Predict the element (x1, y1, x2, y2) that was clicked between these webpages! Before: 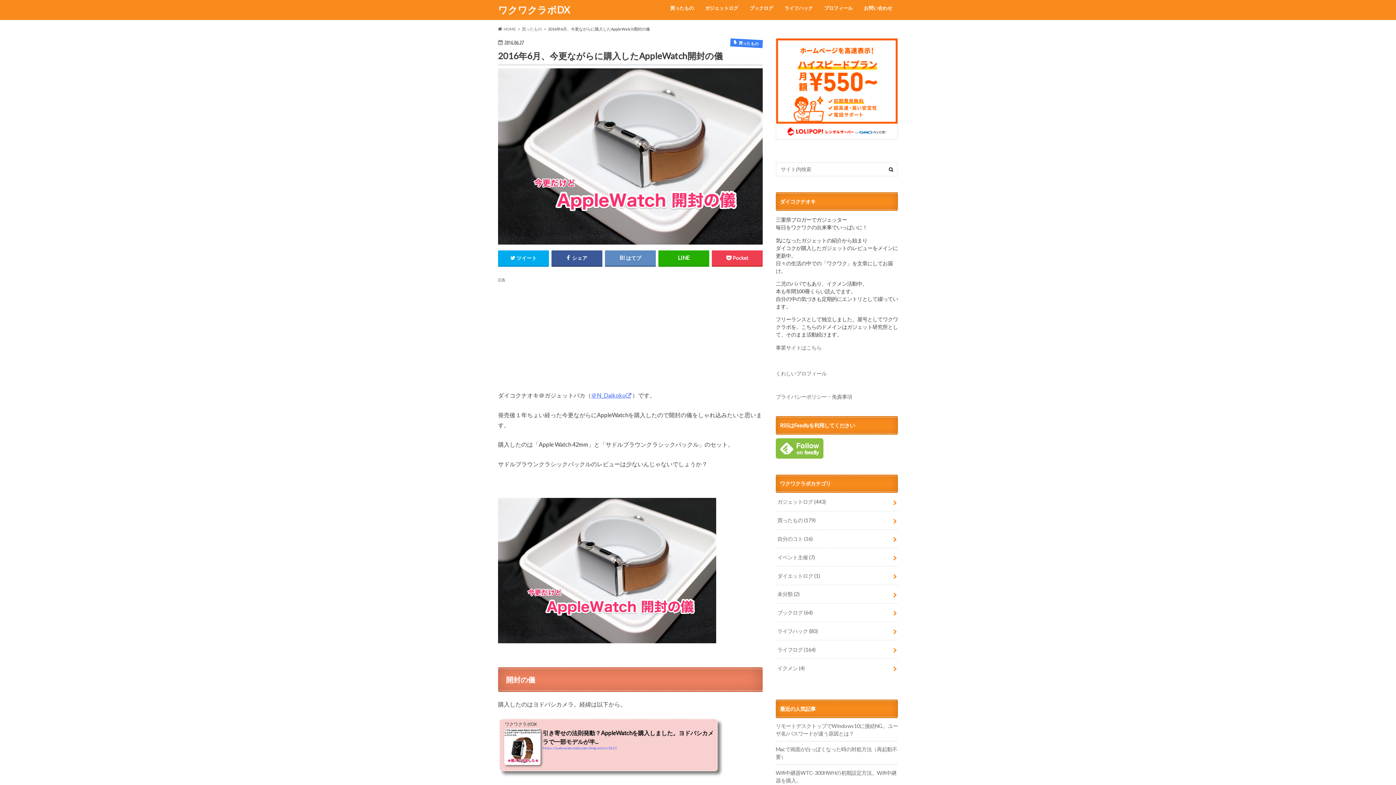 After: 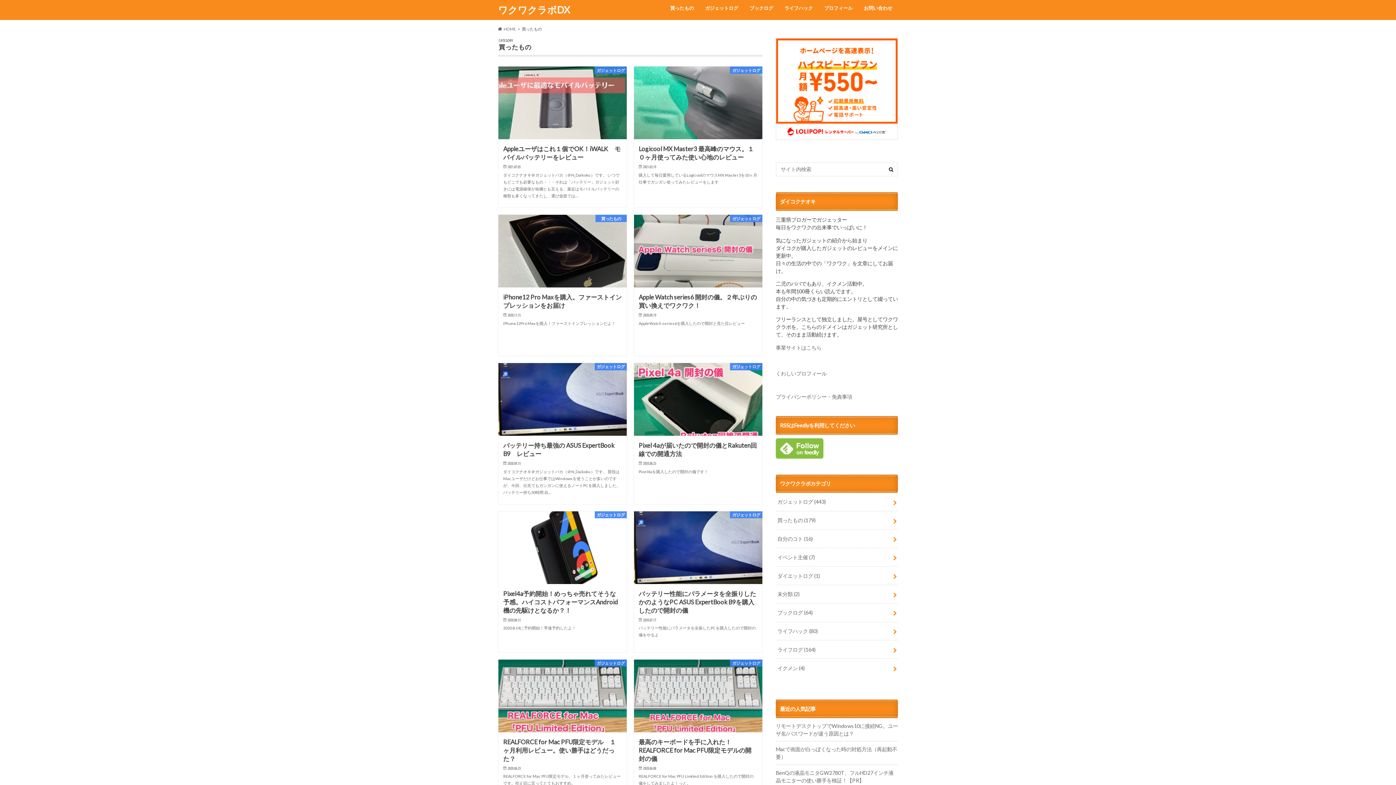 Action: label: 買ったもの bbox: (664, 3, 699, 13)